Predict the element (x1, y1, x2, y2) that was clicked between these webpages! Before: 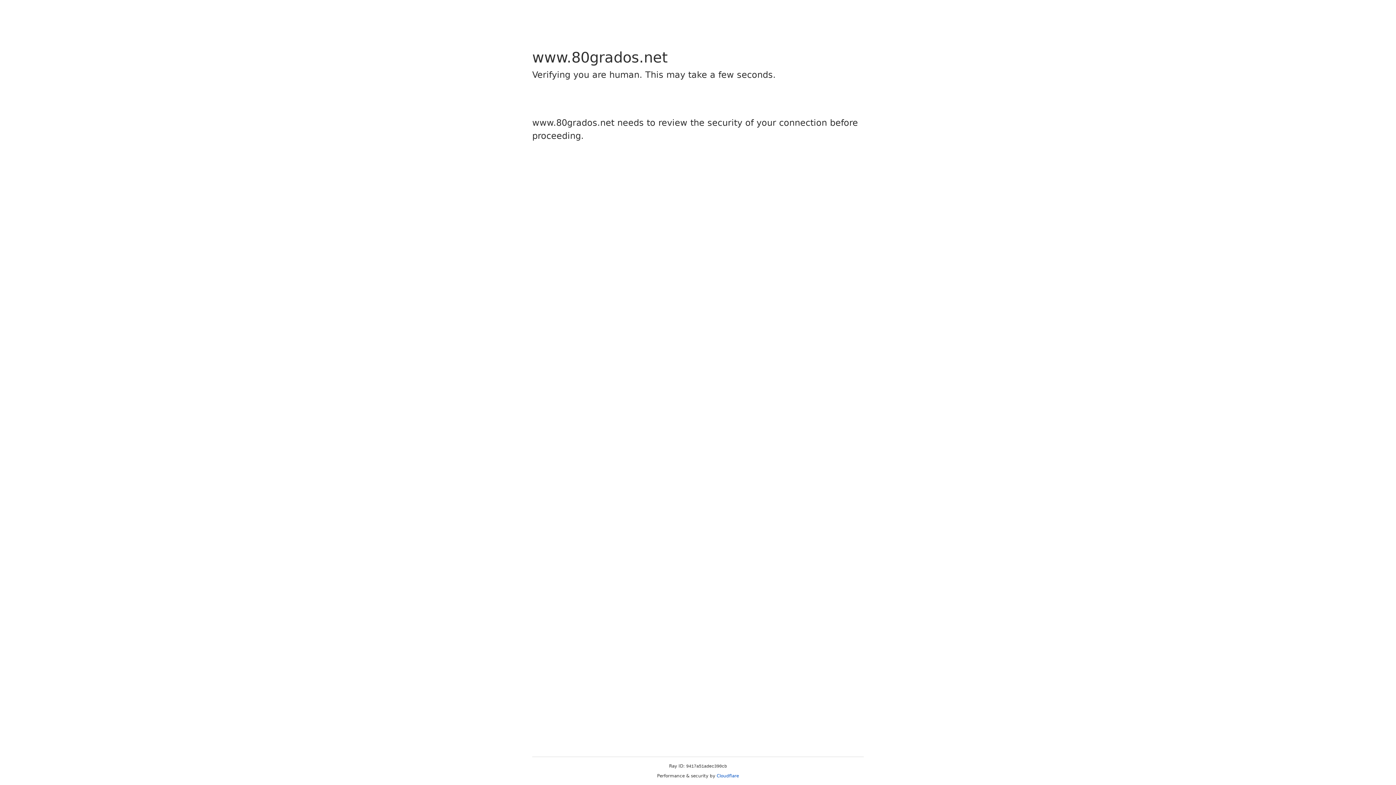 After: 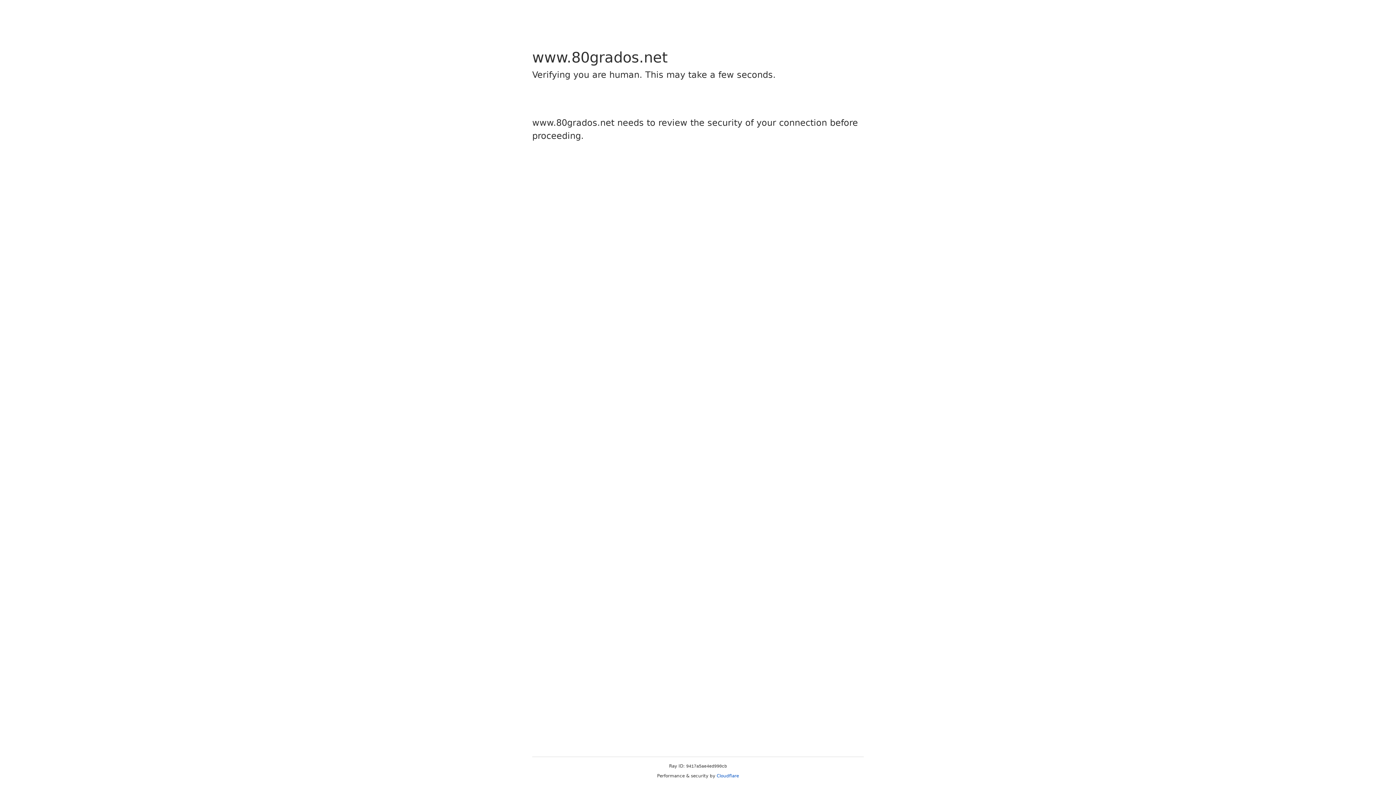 Action: bbox: (716, 773, 739, 778) label: Cloudflare